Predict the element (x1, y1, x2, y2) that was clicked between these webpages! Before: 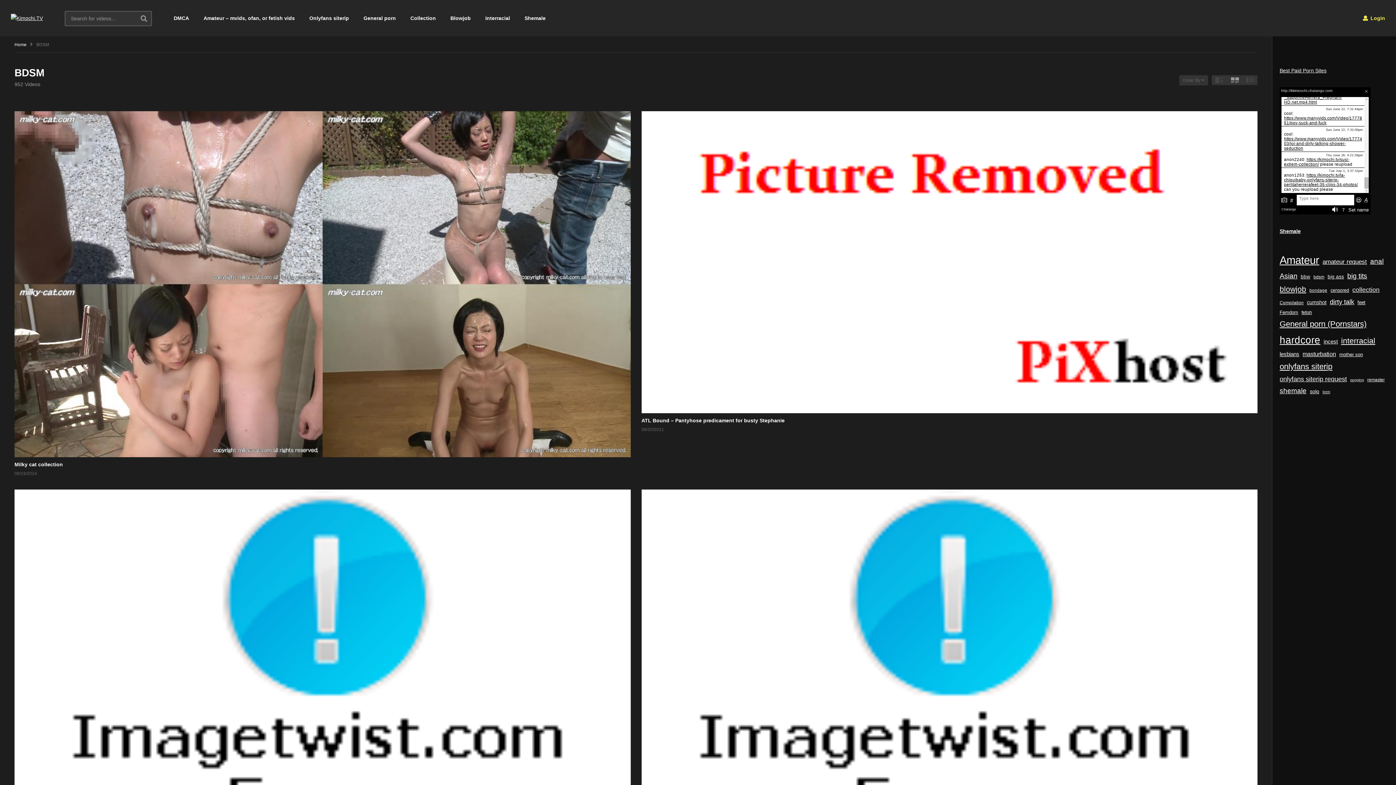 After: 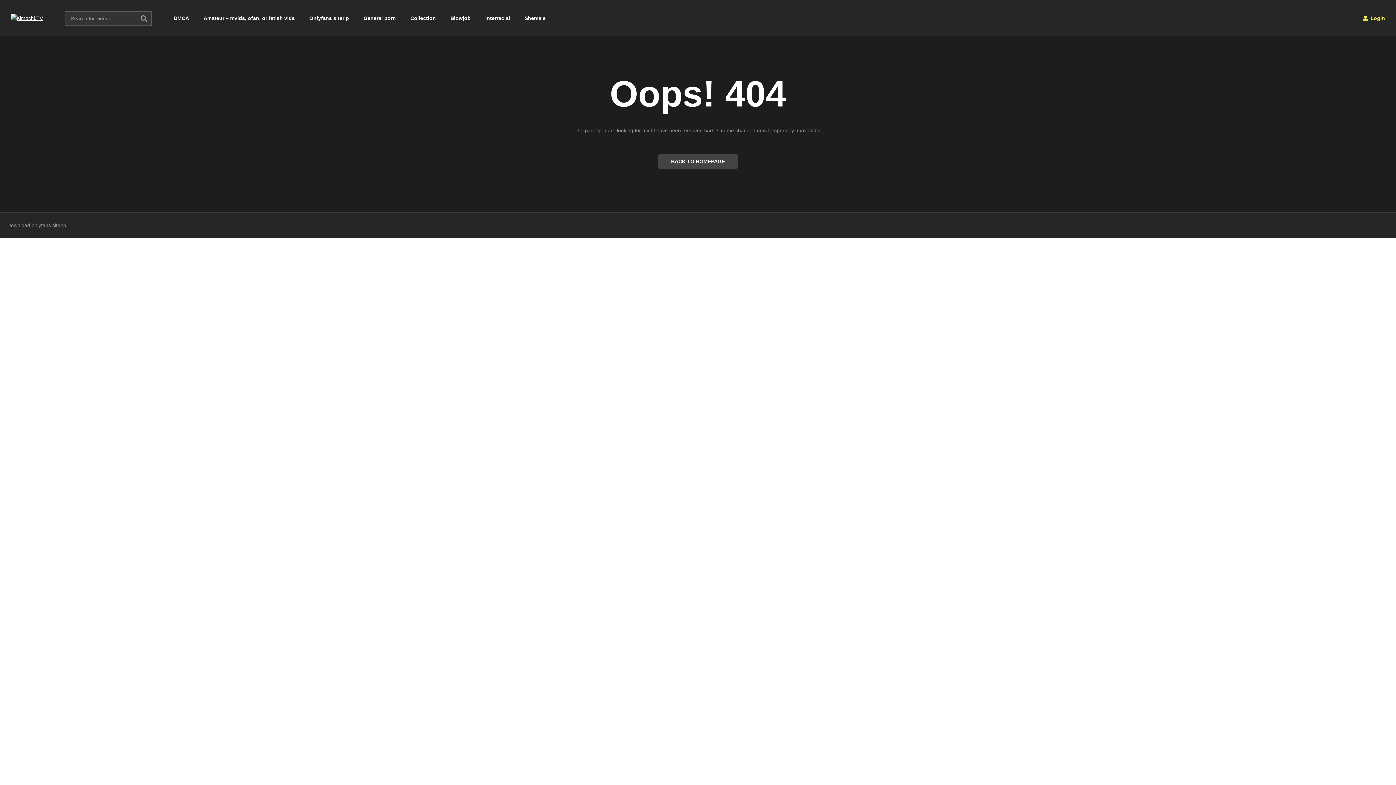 Action: bbox: (1355, 0, 1392, 36) label:  Login